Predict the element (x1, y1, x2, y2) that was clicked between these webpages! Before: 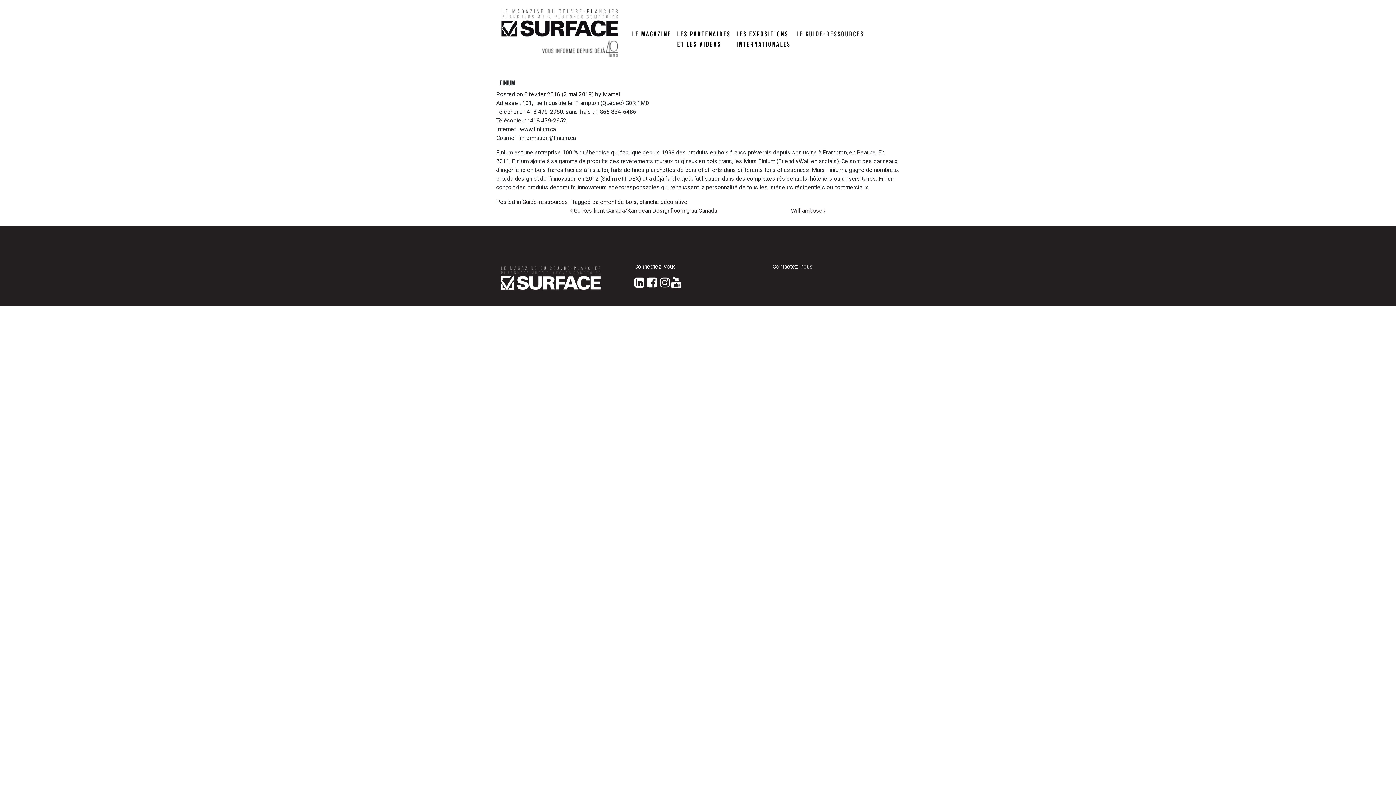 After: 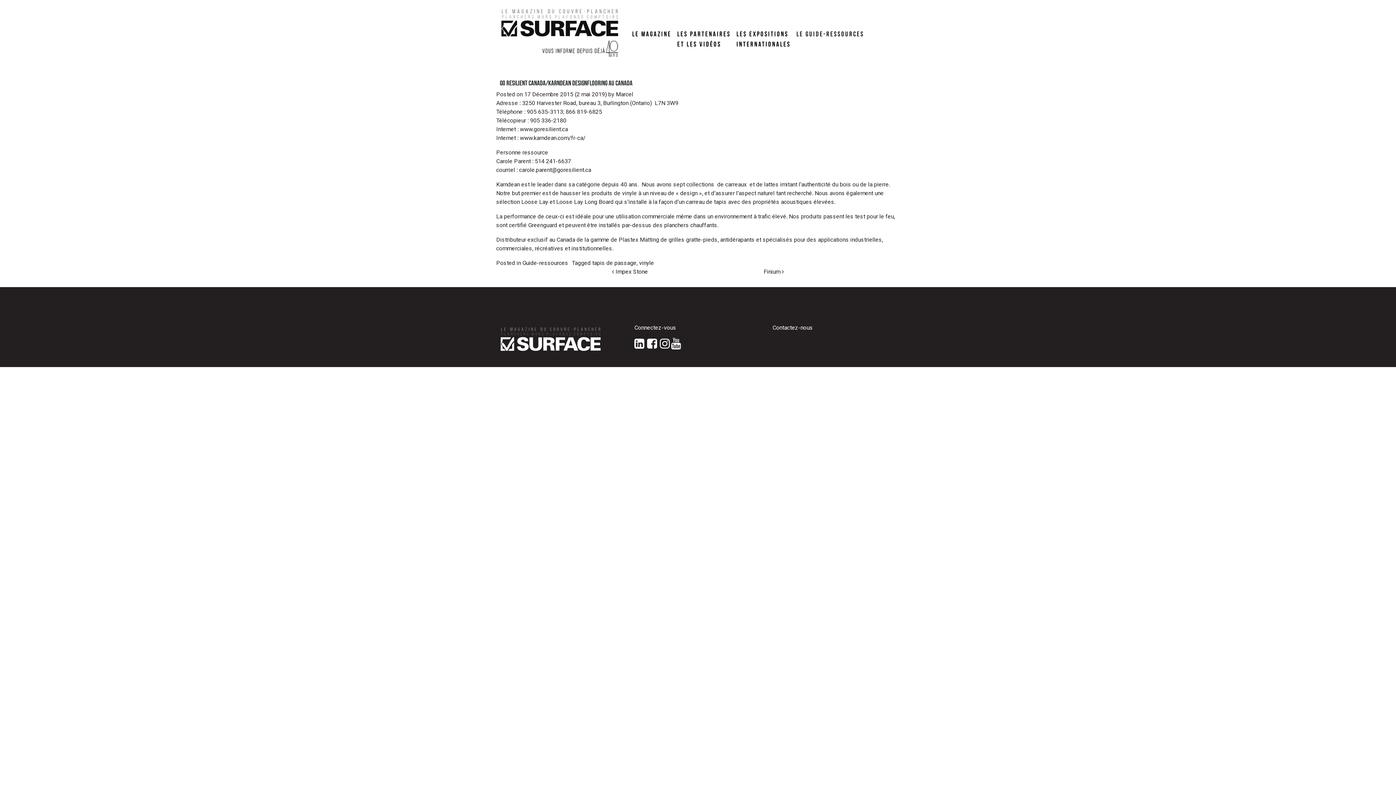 Action: bbox: (570, 207, 717, 214) label:  Go Resilient Canada/Karndean Designflooring au Canada